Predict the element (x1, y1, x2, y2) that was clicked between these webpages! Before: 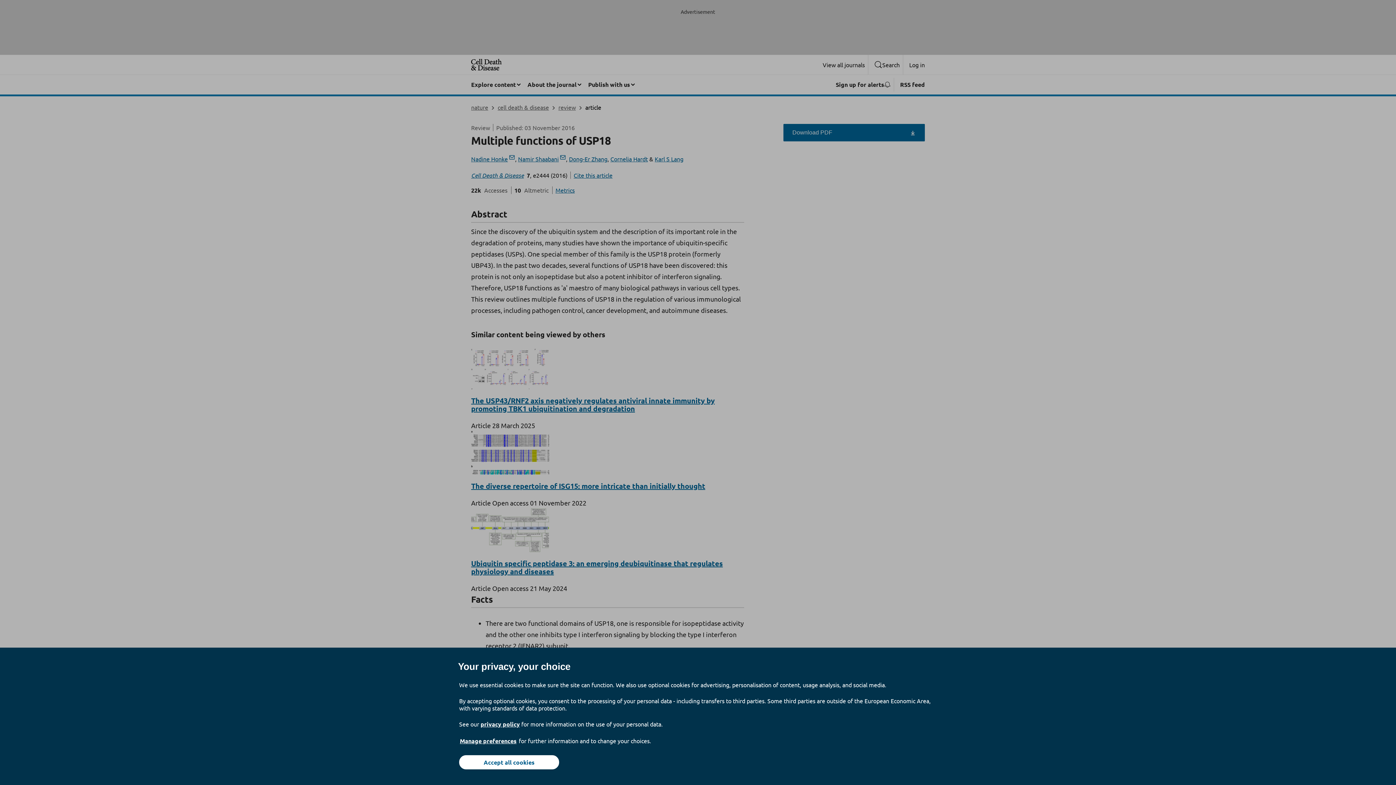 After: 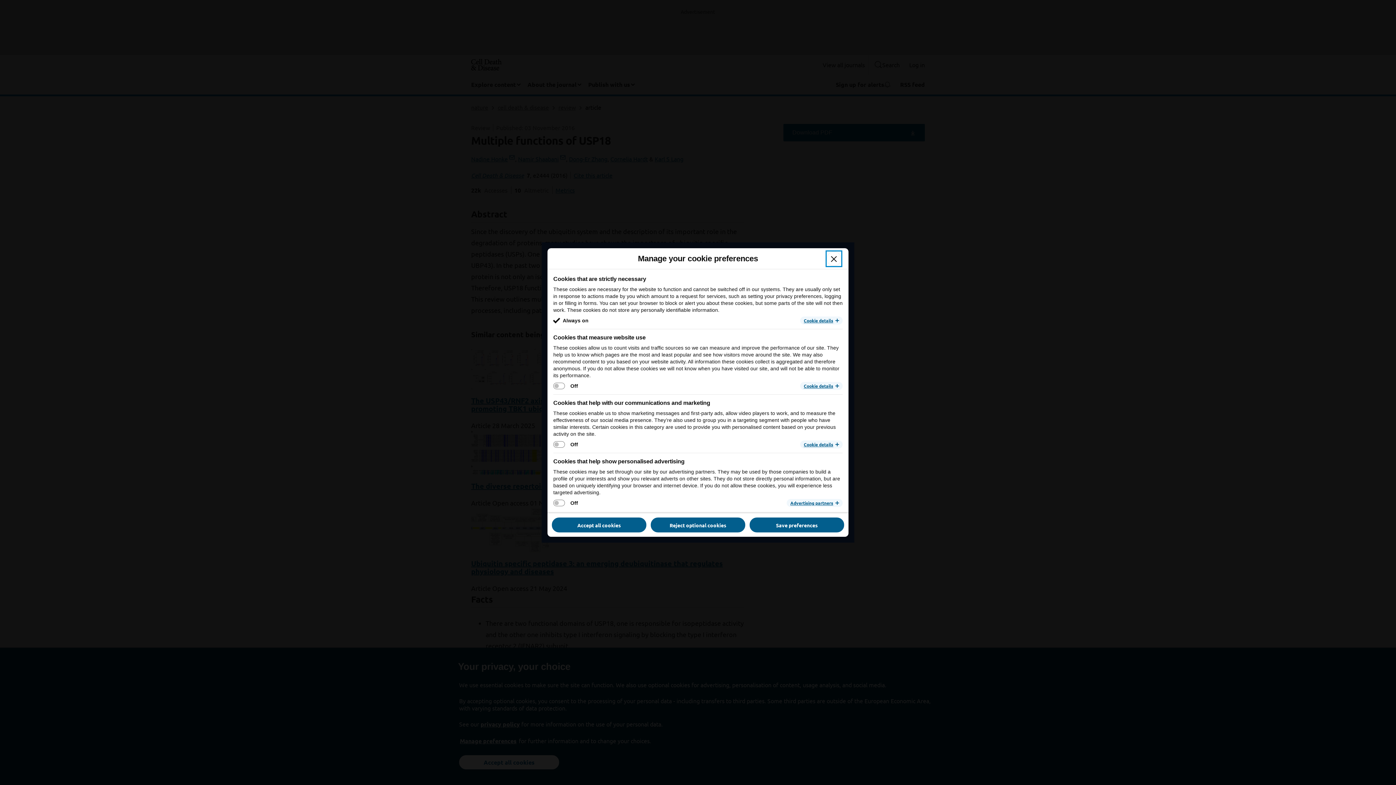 Action: label: Manage preferences bbox: (459, 737, 517, 745)